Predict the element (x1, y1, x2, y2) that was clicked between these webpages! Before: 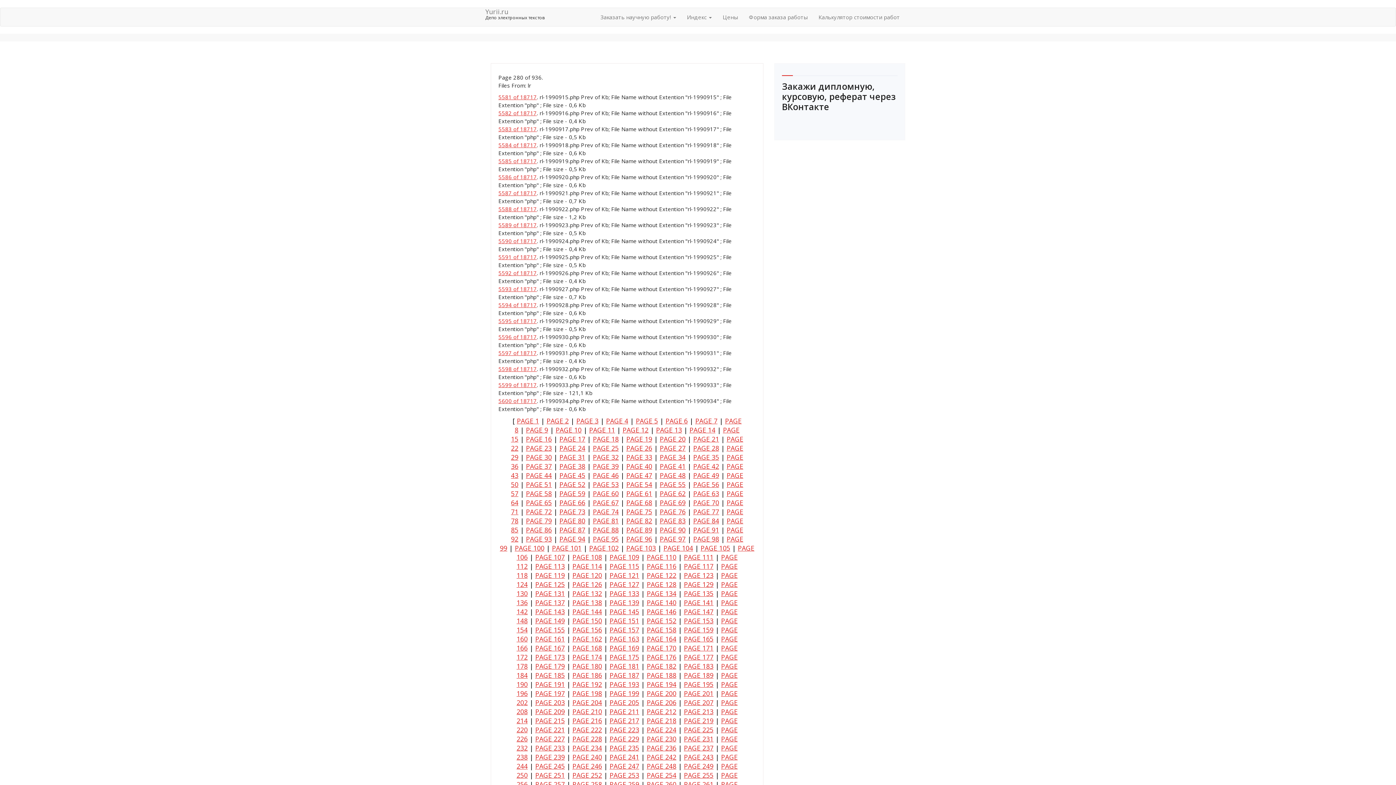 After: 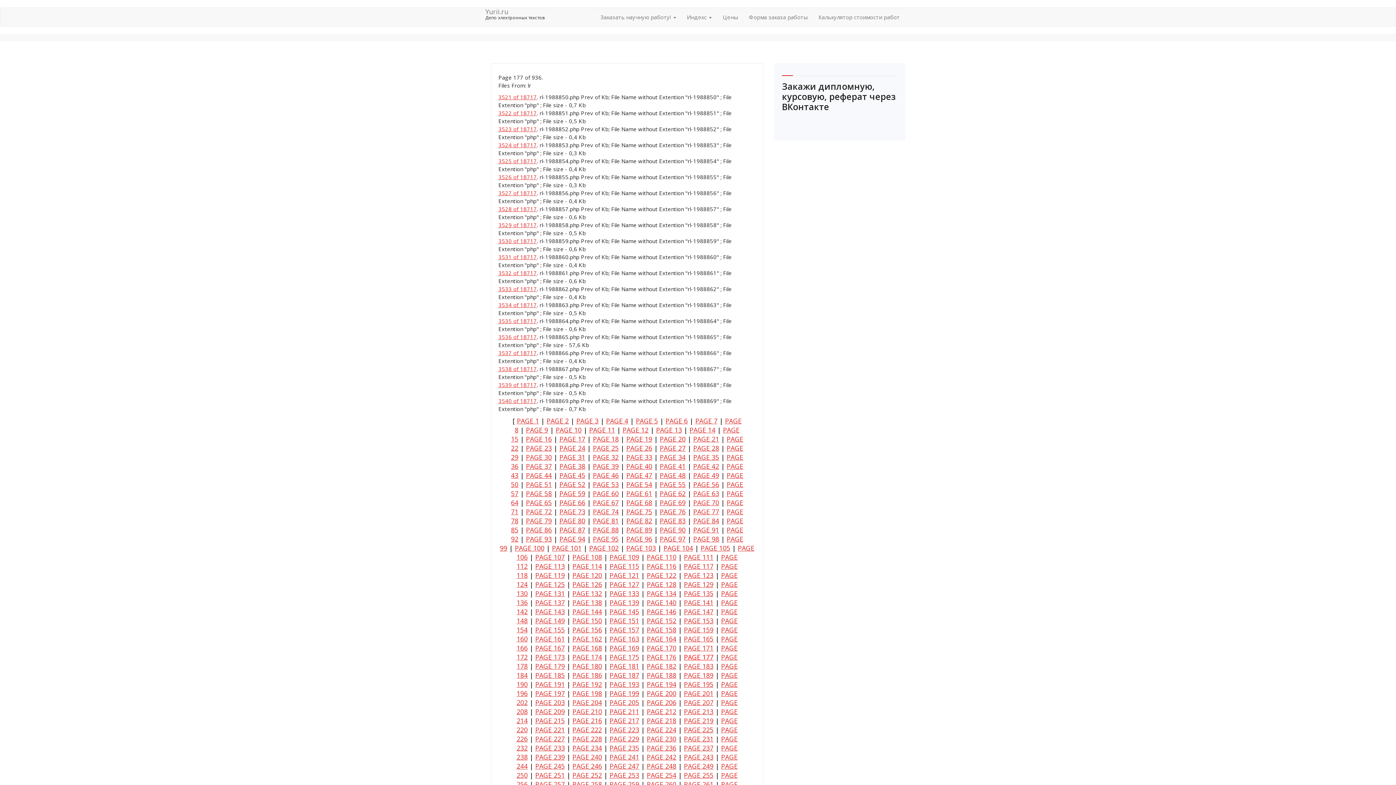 Action: label: PAGE 177 bbox: (684, 653, 713, 661)